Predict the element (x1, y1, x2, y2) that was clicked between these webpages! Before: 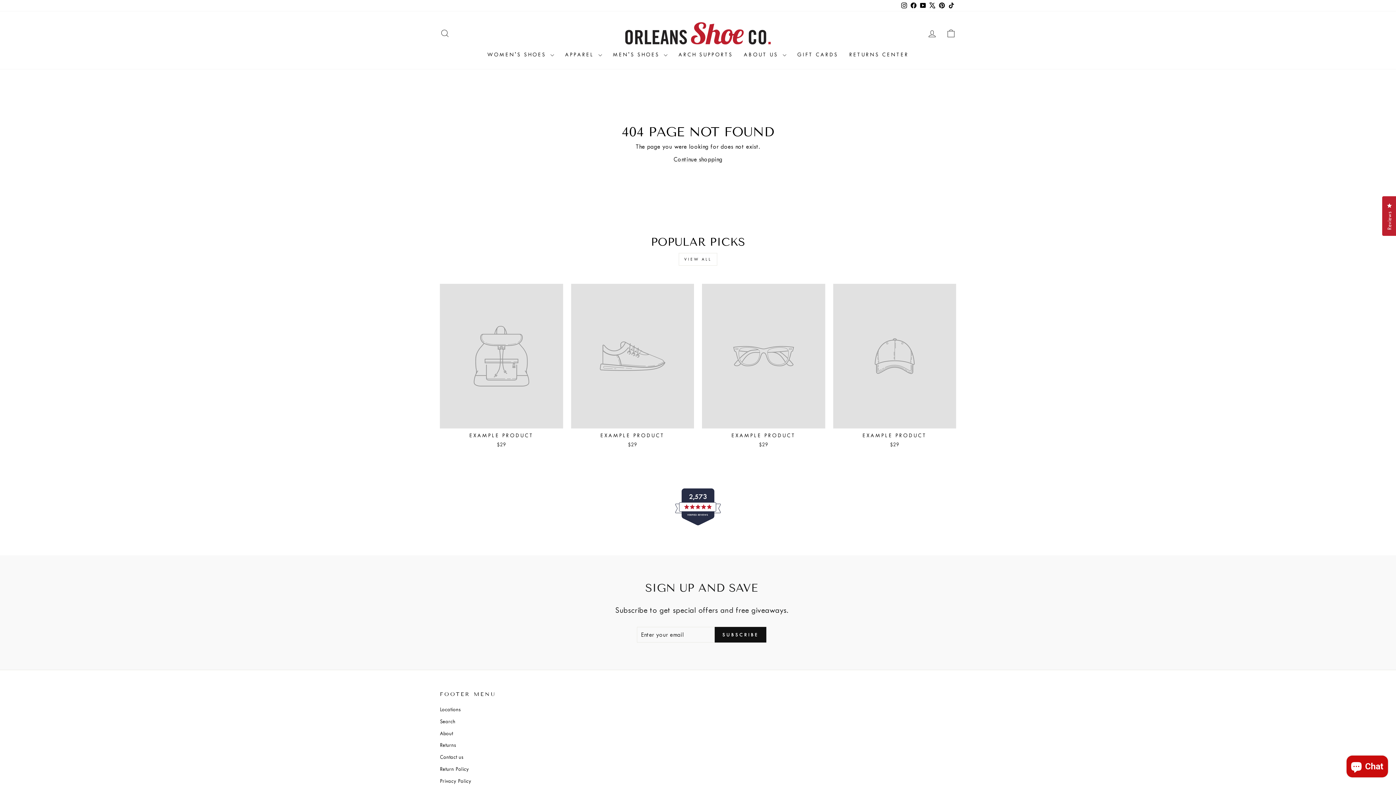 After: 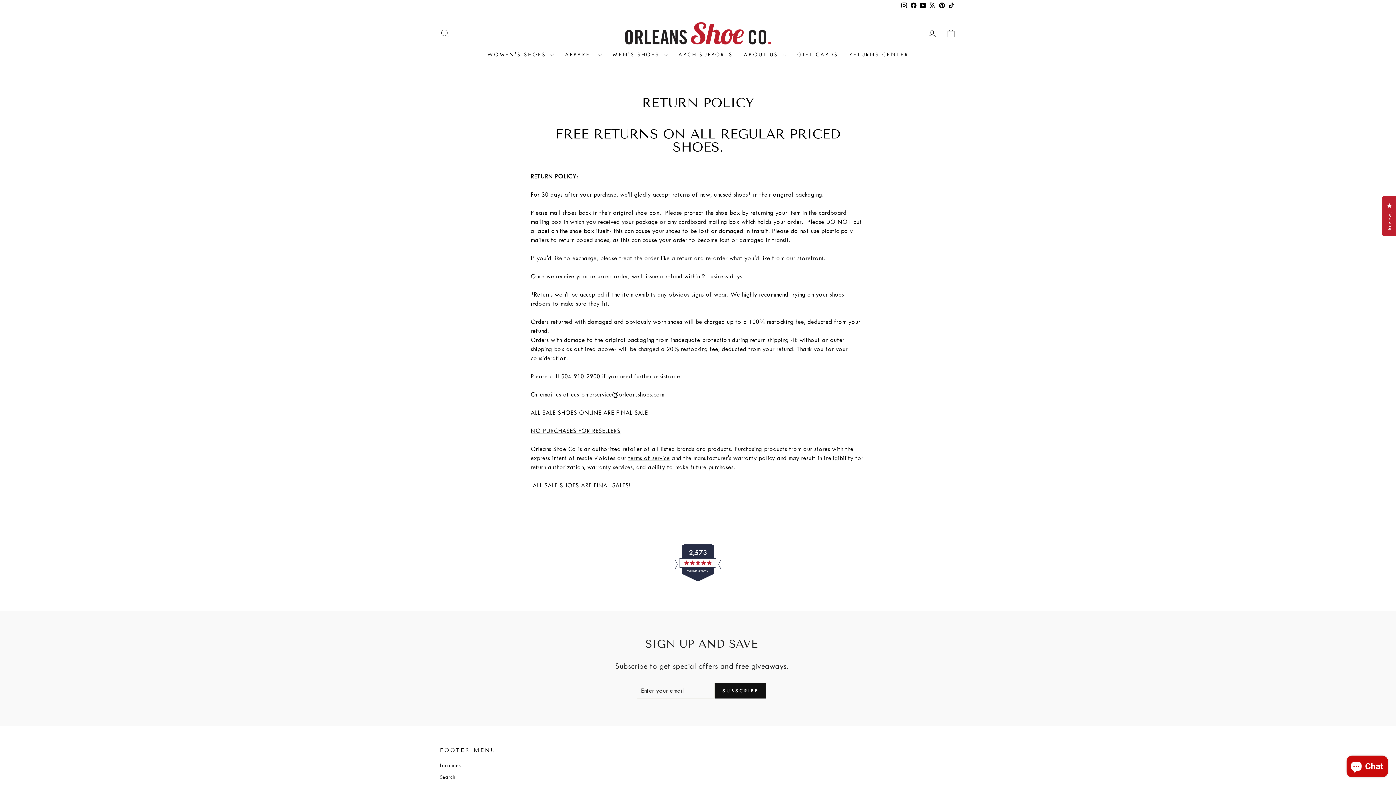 Action: bbox: (440, 764, 469, 774) label: Return Policy